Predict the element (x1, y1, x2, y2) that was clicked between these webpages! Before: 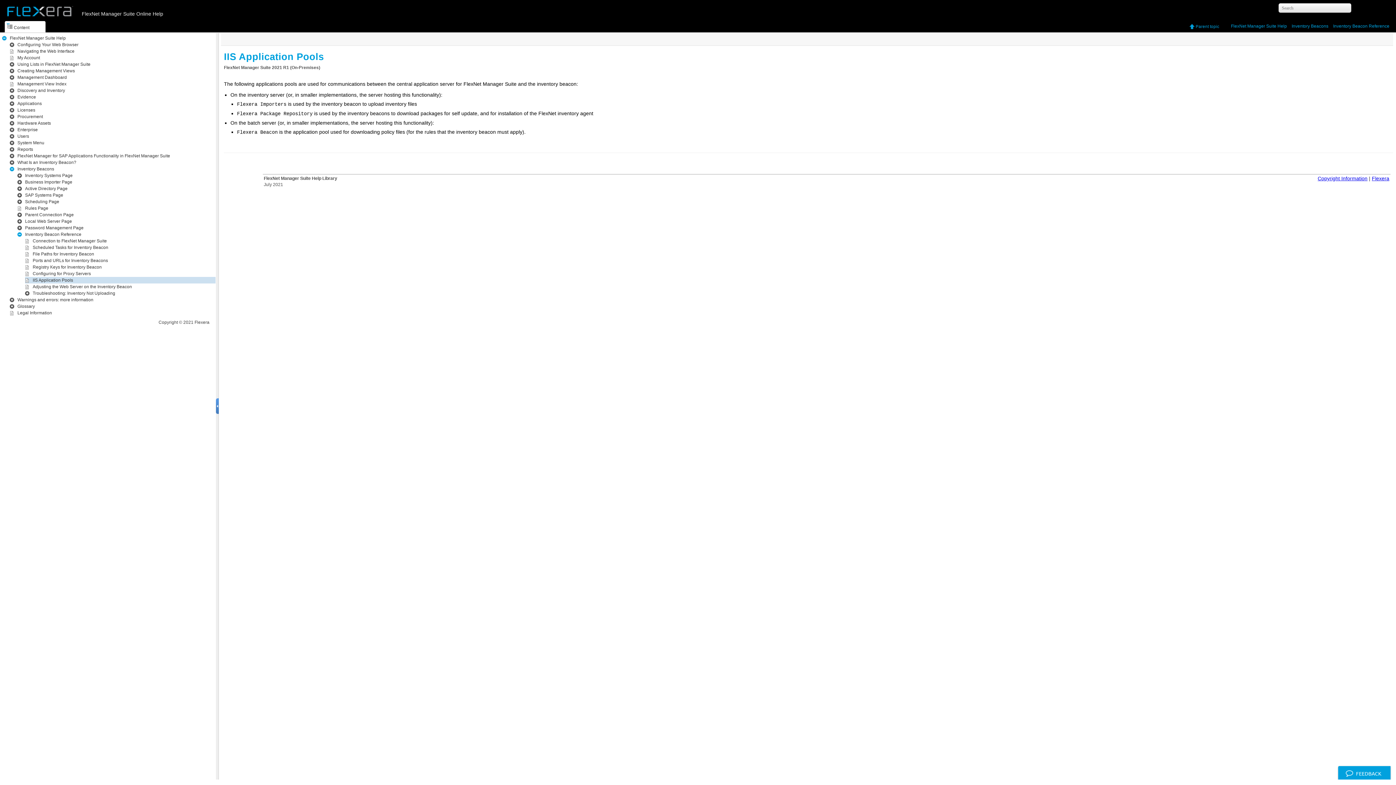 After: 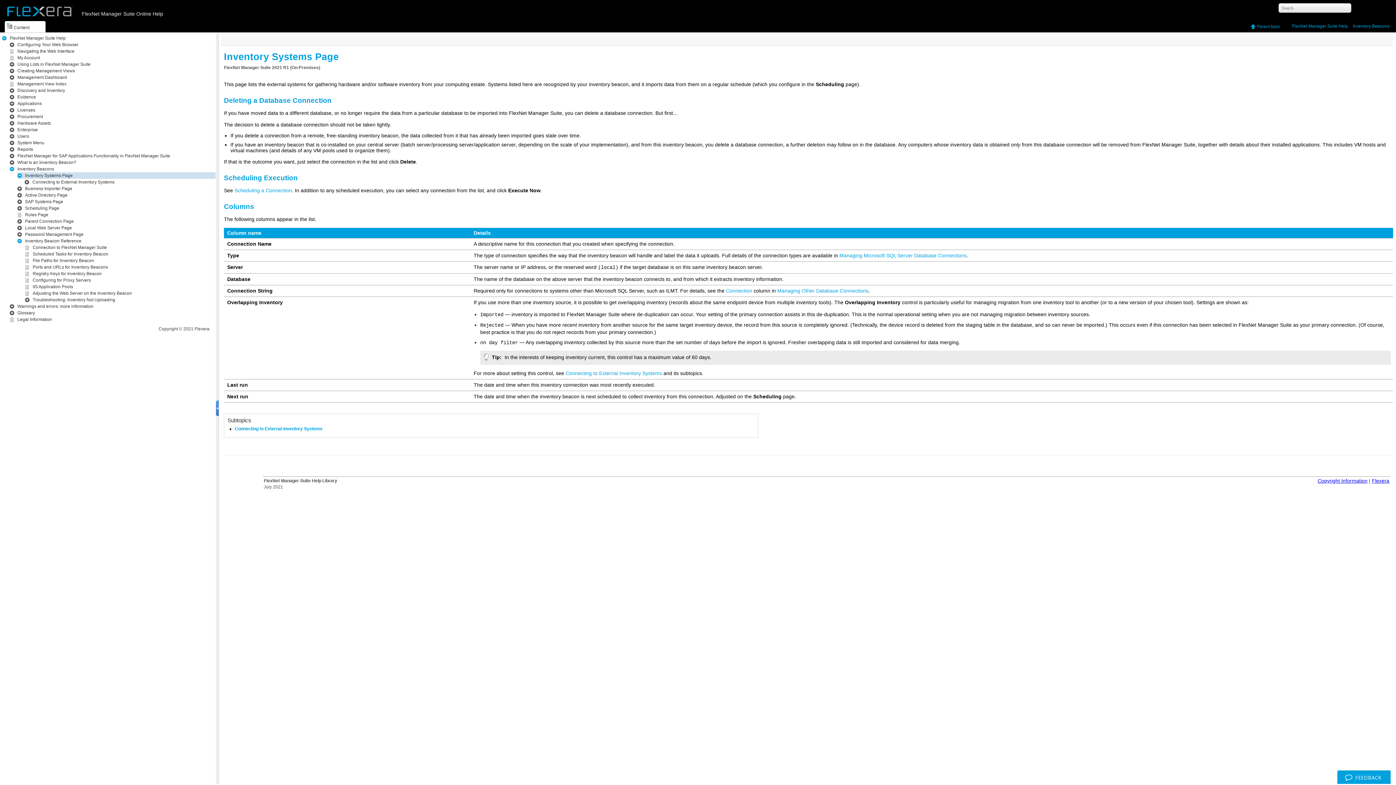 Action: label: Inventory Systems Page bbox: (25, 173, 72, 178)